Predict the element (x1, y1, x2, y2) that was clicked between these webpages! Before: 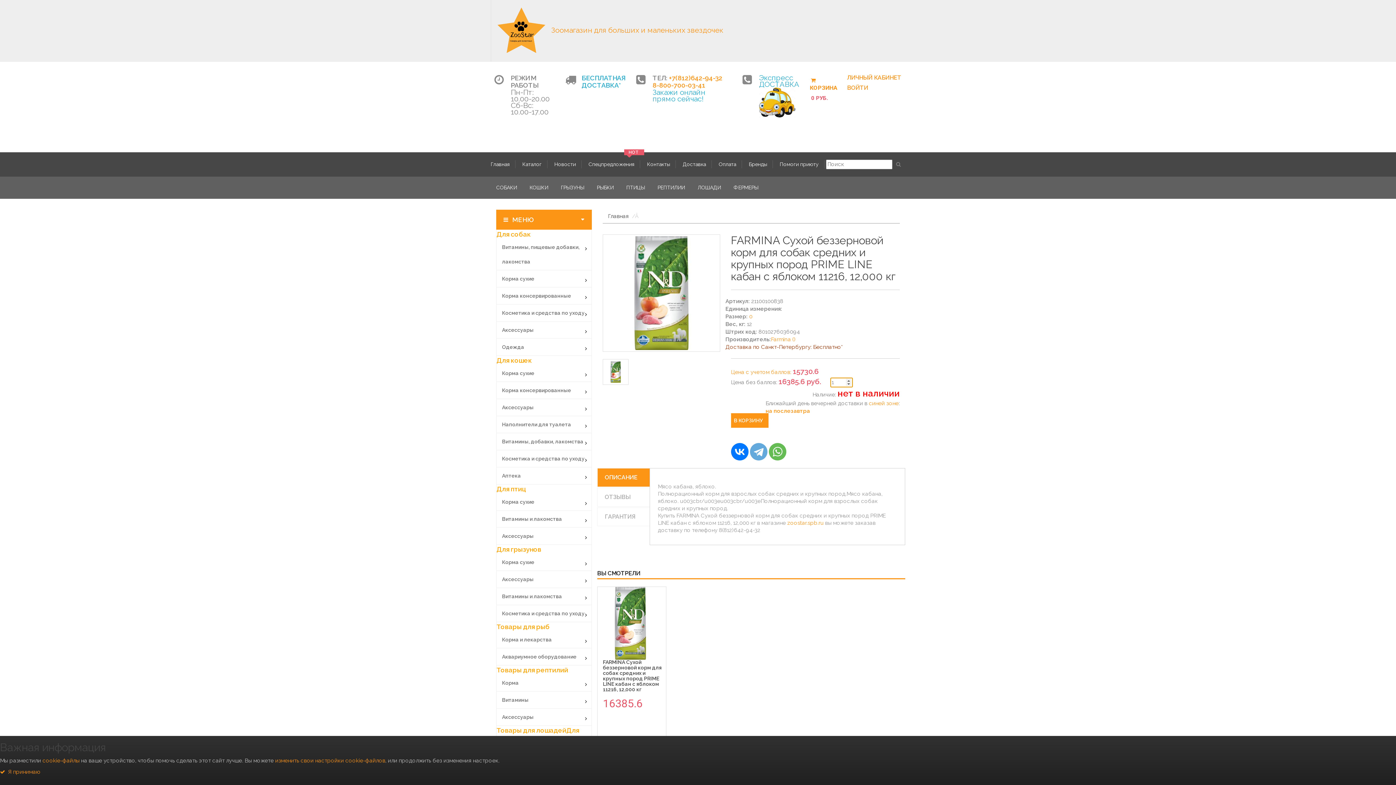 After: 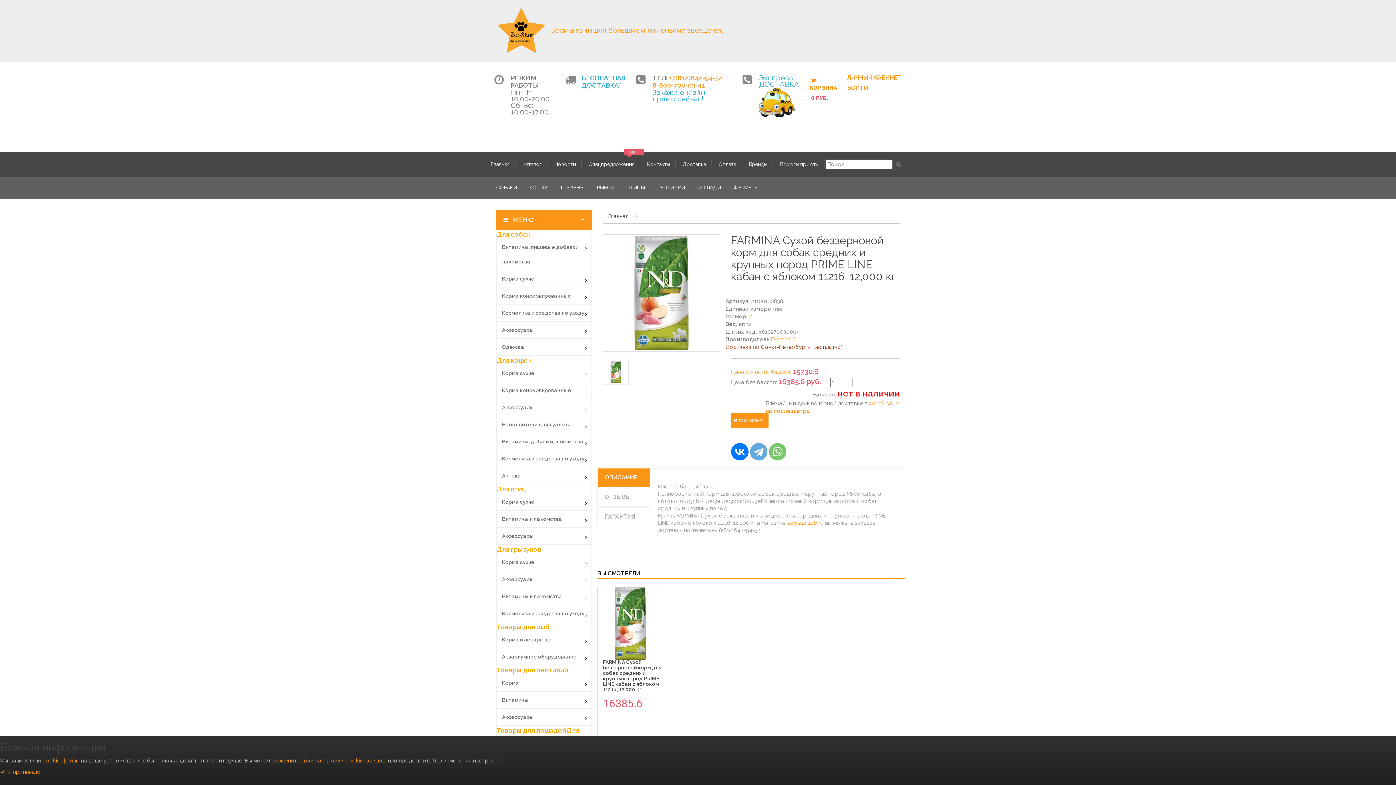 Action: bbox: (768, 443, 786, 460)